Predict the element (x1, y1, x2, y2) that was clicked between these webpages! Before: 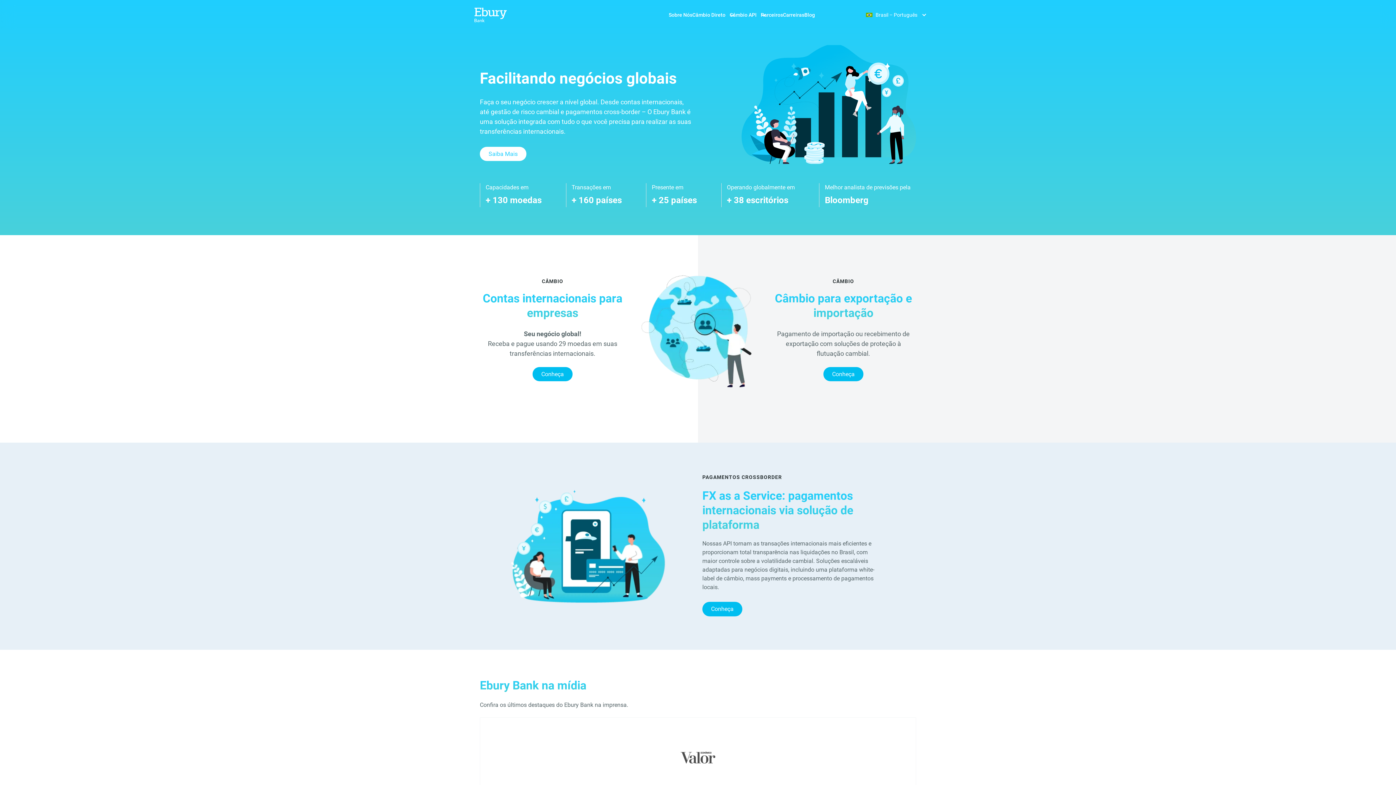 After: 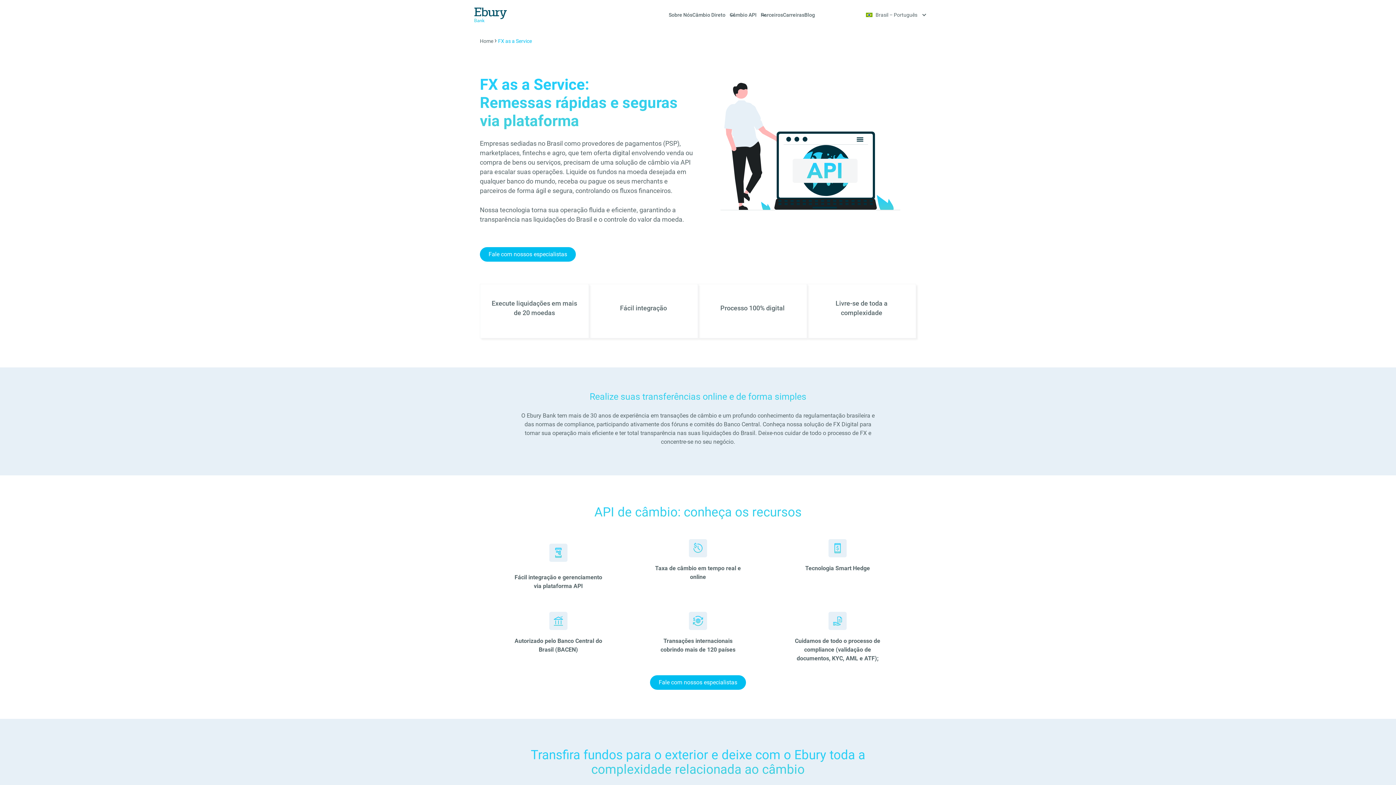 Action: bbox: (702, 602, 742, 616) label: Conheça